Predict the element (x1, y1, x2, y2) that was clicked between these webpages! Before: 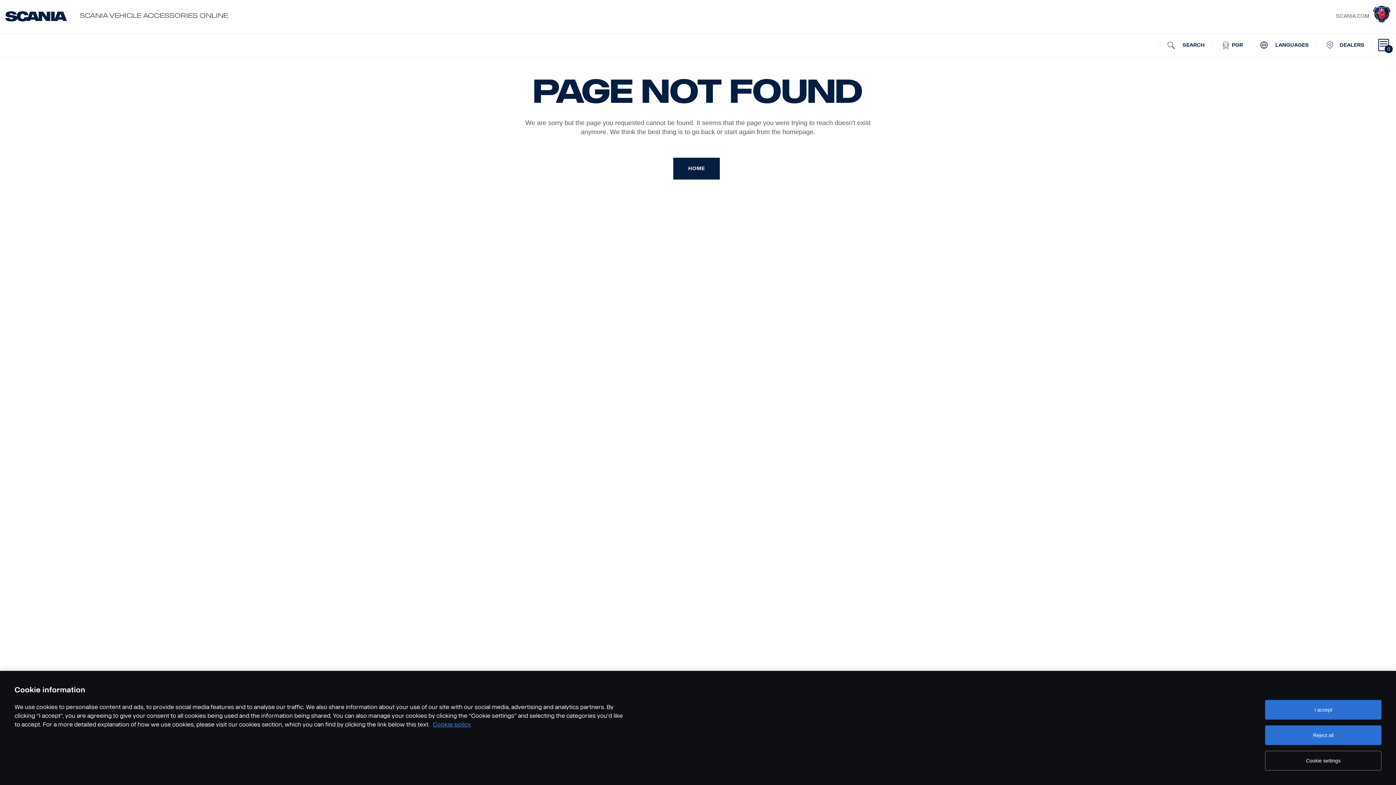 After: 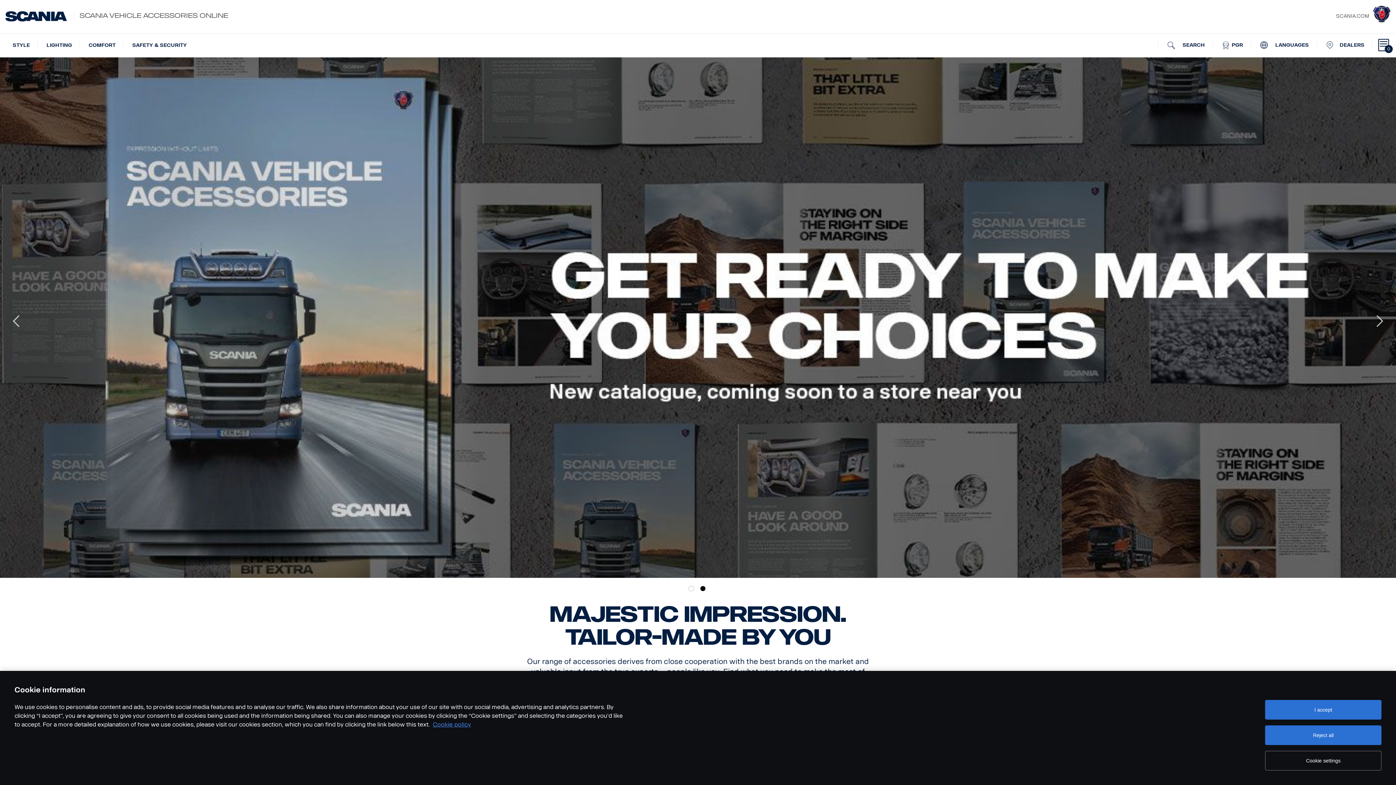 Action: bbox: (0, 0, 72, 32)